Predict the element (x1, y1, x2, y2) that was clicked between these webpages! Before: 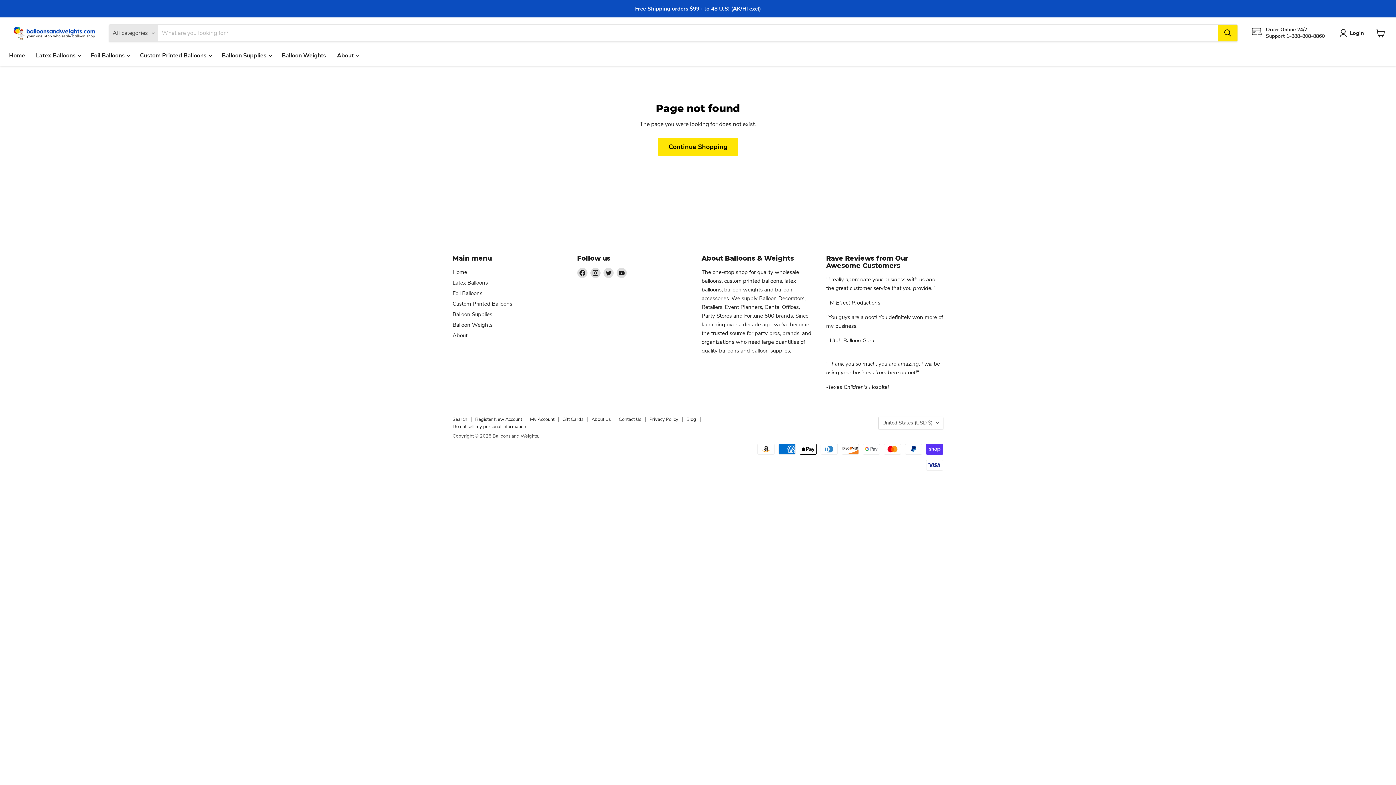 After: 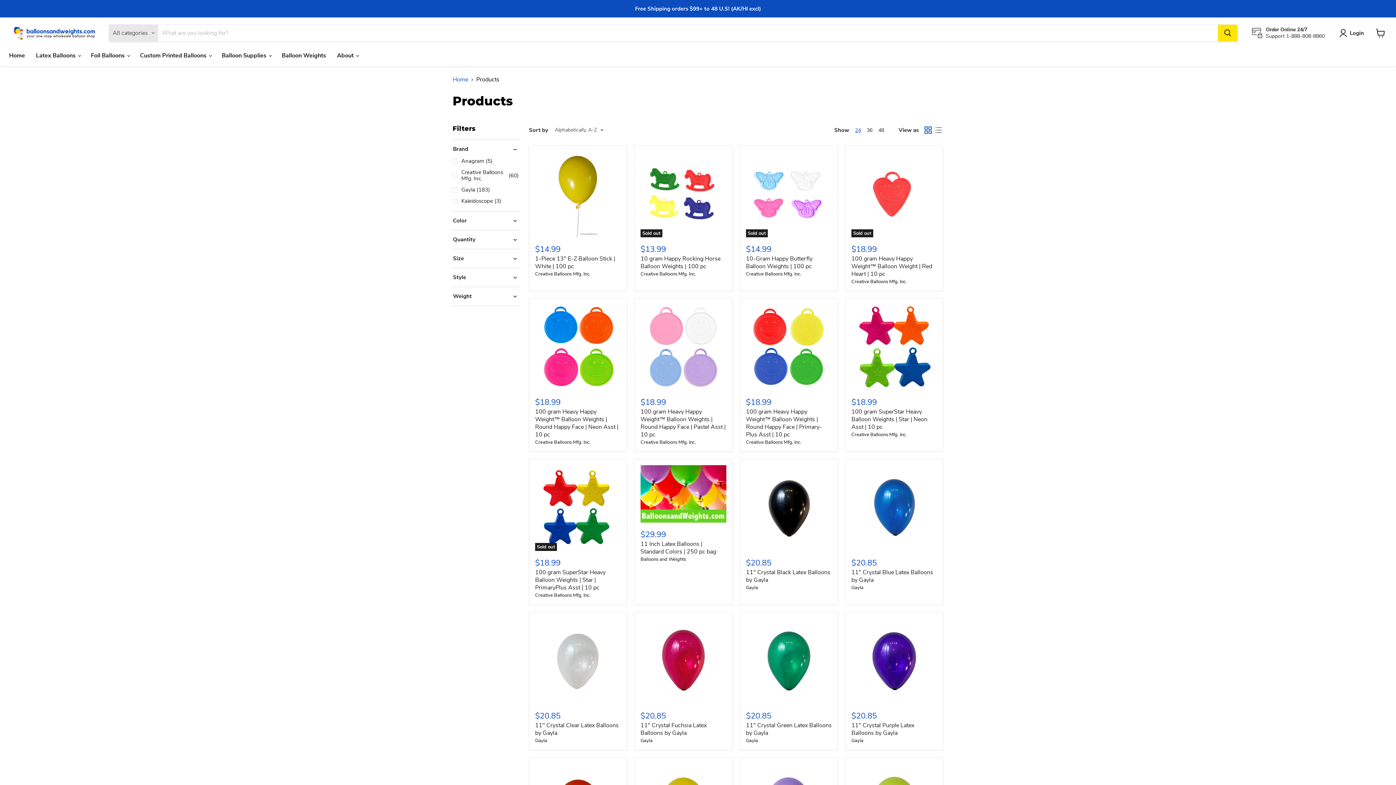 Action: bbox: (658, 137, 738, 155) label: Continue Shopping